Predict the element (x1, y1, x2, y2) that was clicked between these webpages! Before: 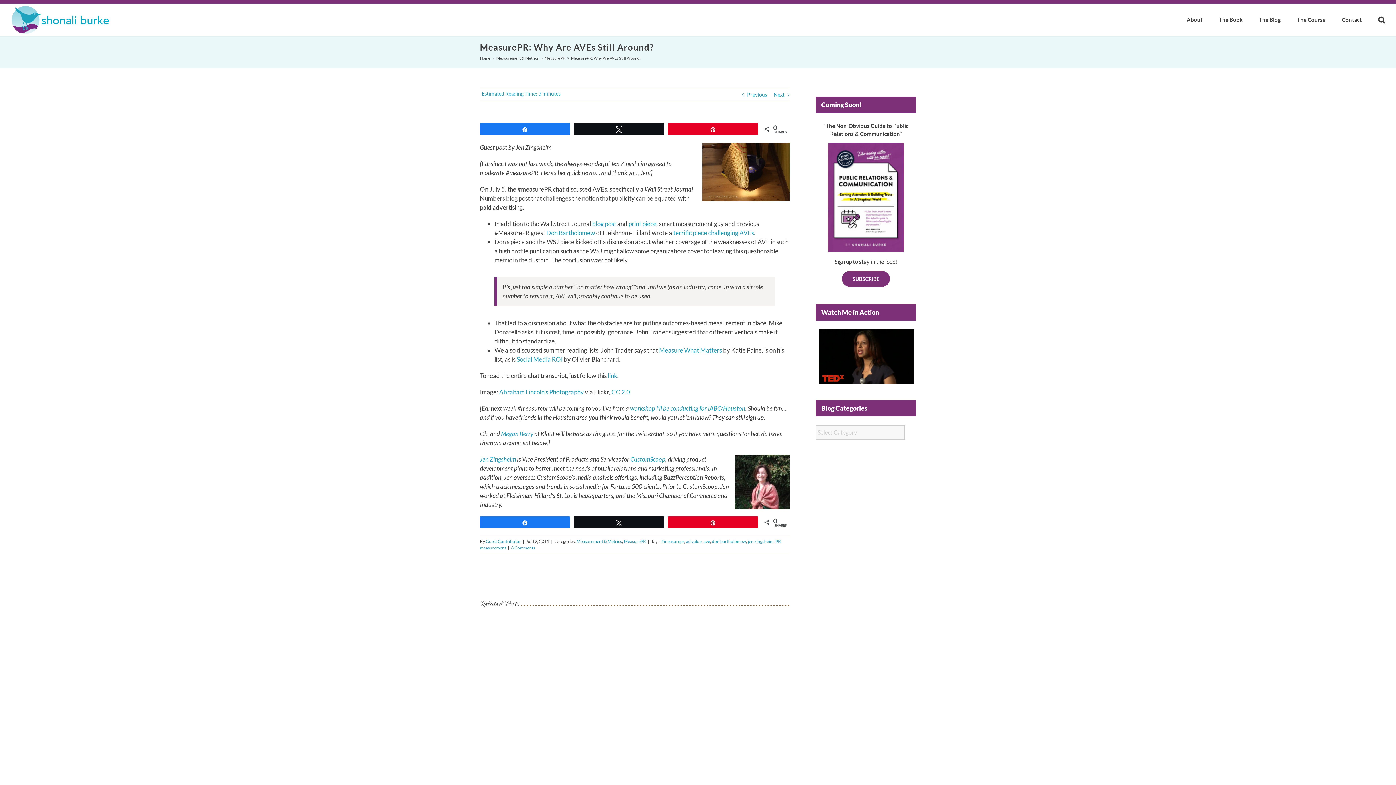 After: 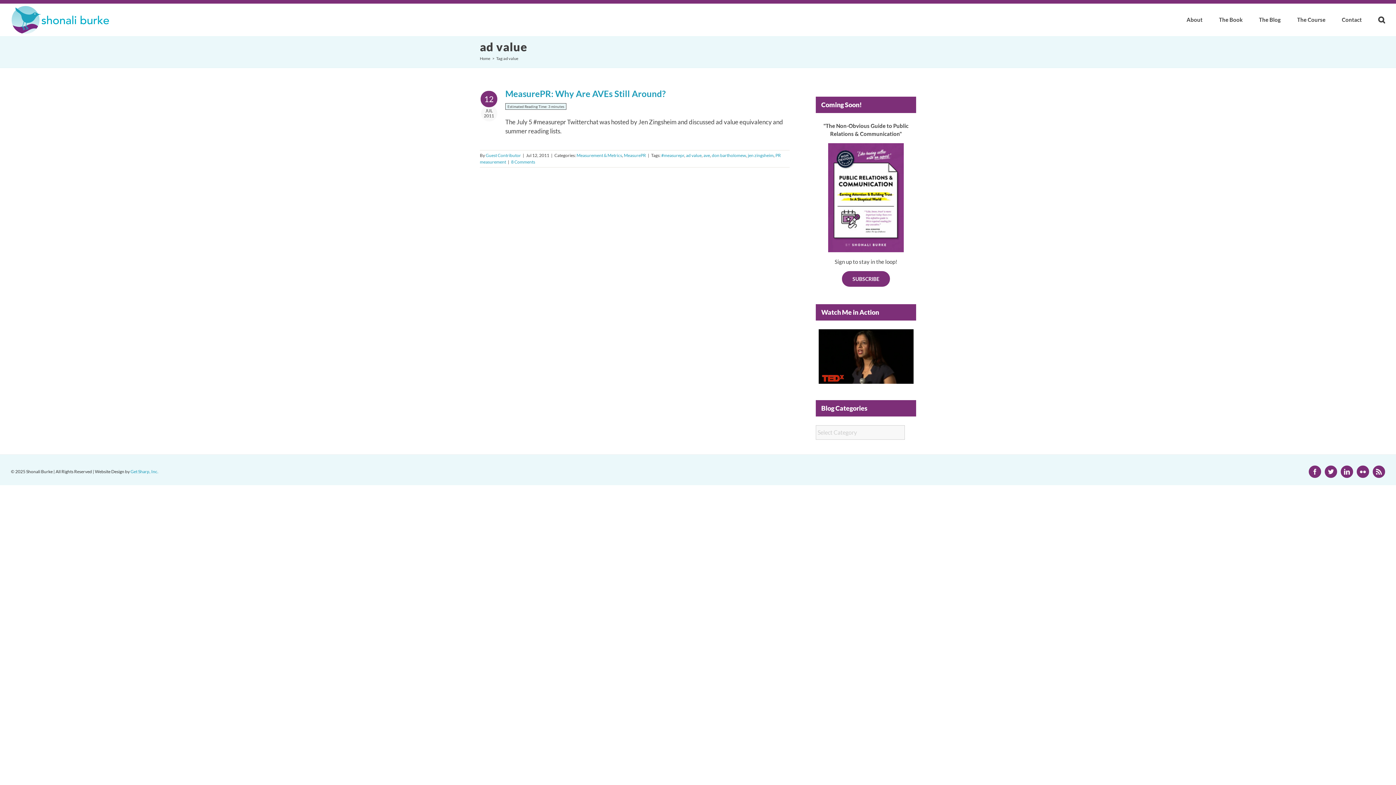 Action: bbox: (686, 538, 701, 544) label: ad value